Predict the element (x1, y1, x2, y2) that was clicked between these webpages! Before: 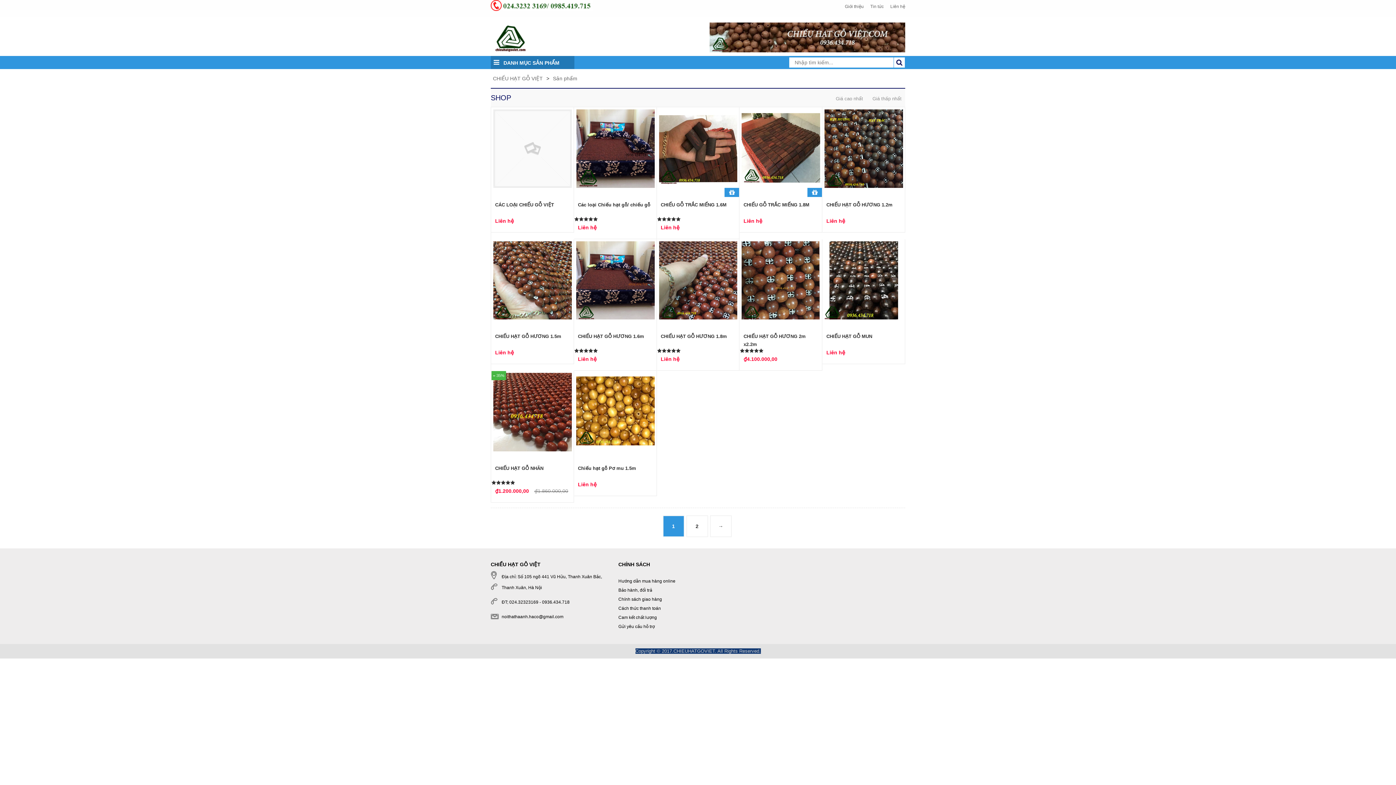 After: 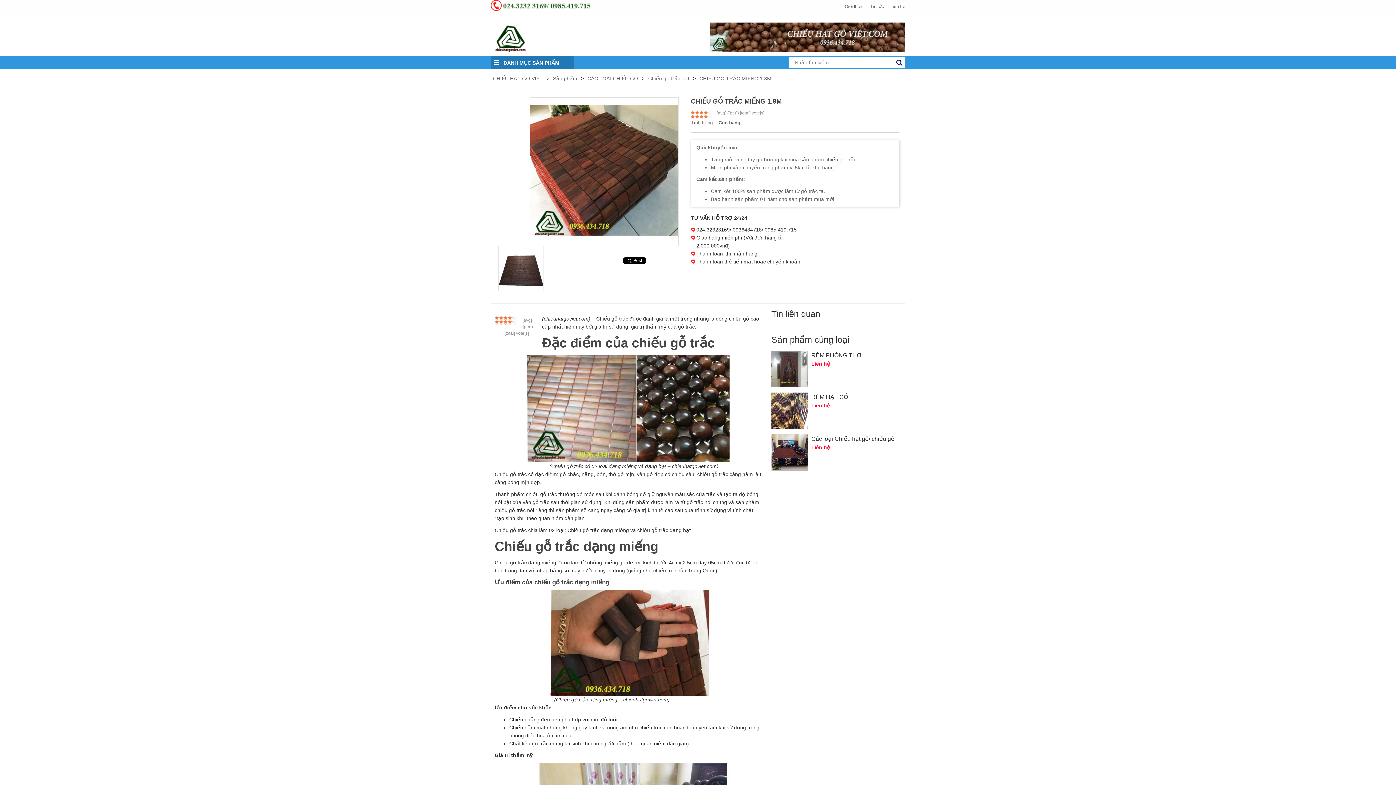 Action: label: CHIẾU GỖ TRẮC MIẾNG 1.8M bbox: (743, 202, 809, 207)